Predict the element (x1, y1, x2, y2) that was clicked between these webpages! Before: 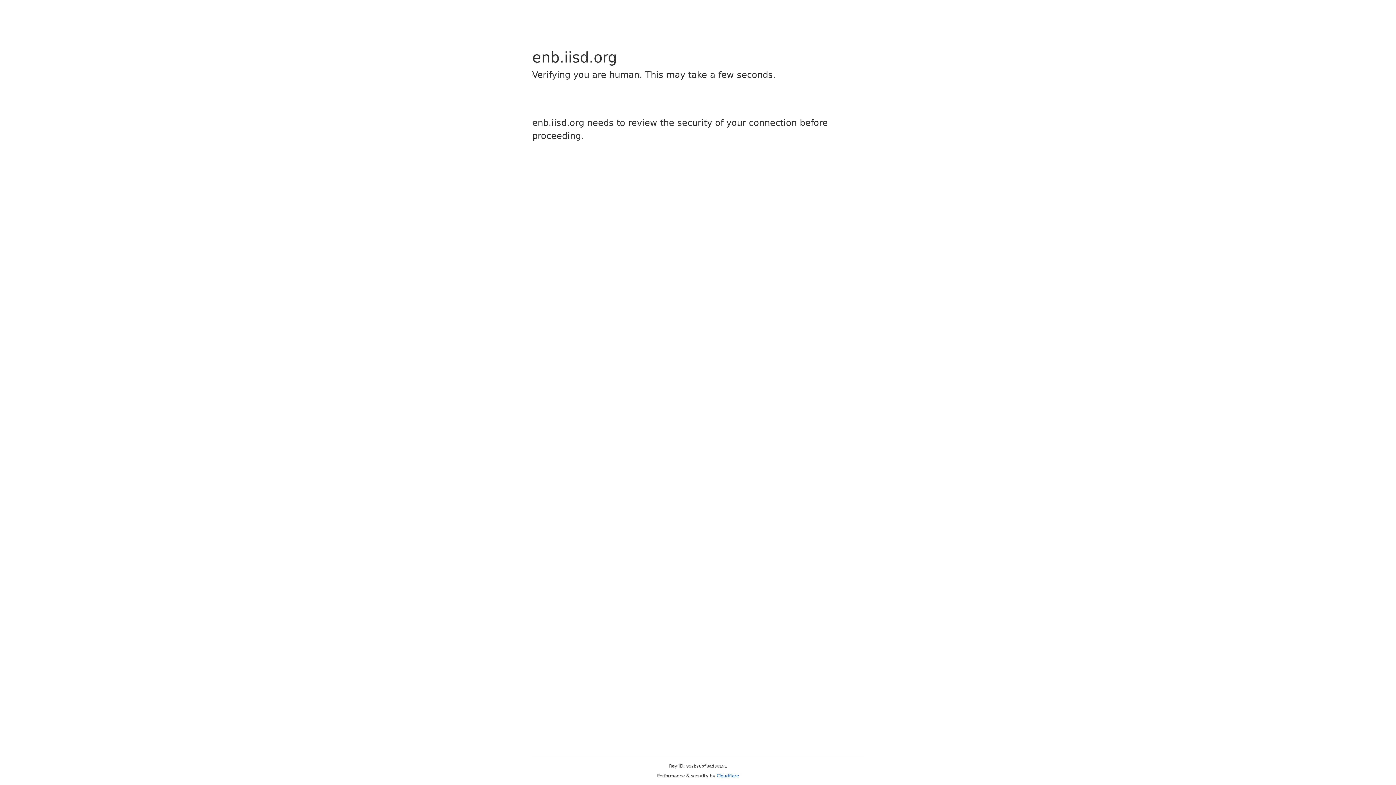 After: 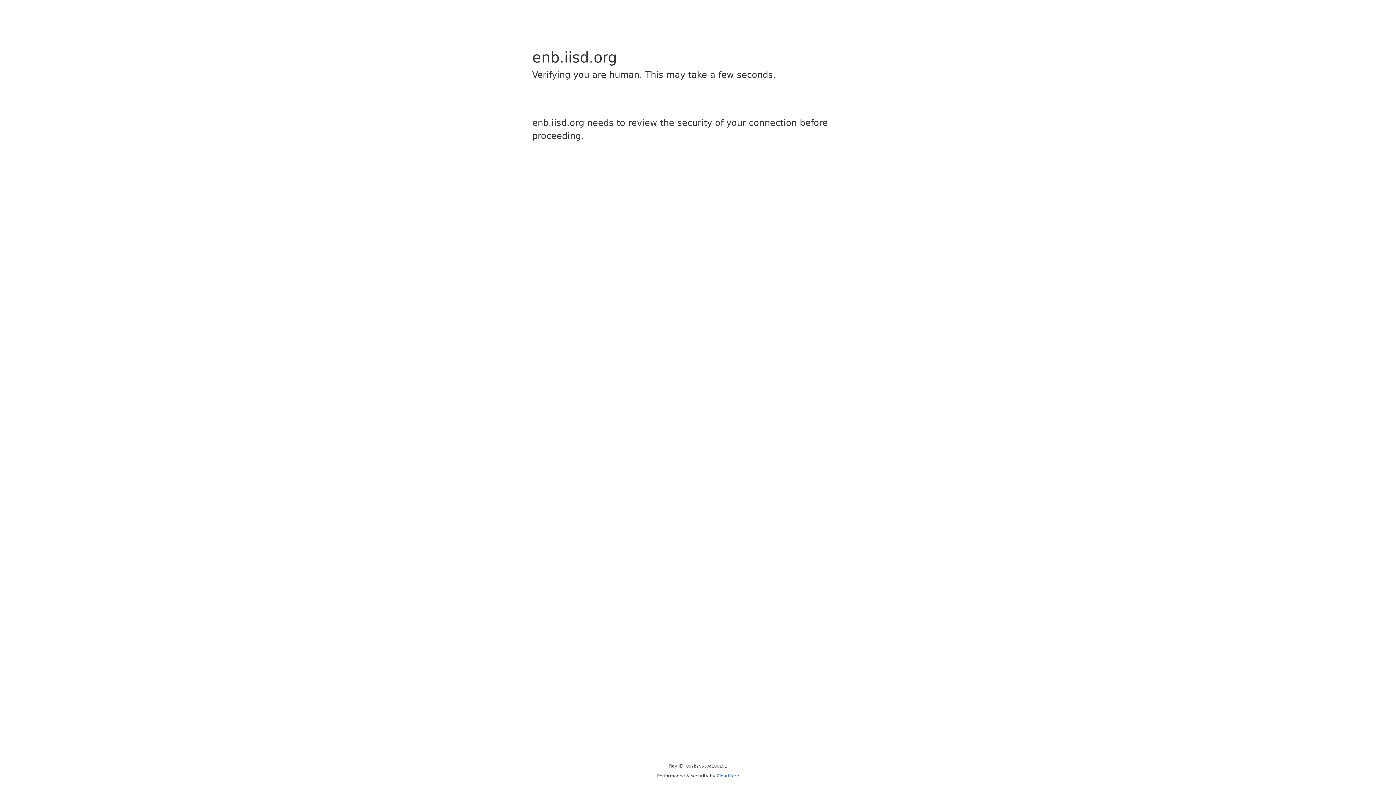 Action: bbox: (716, 773, 739, 778) label: Cloudflare